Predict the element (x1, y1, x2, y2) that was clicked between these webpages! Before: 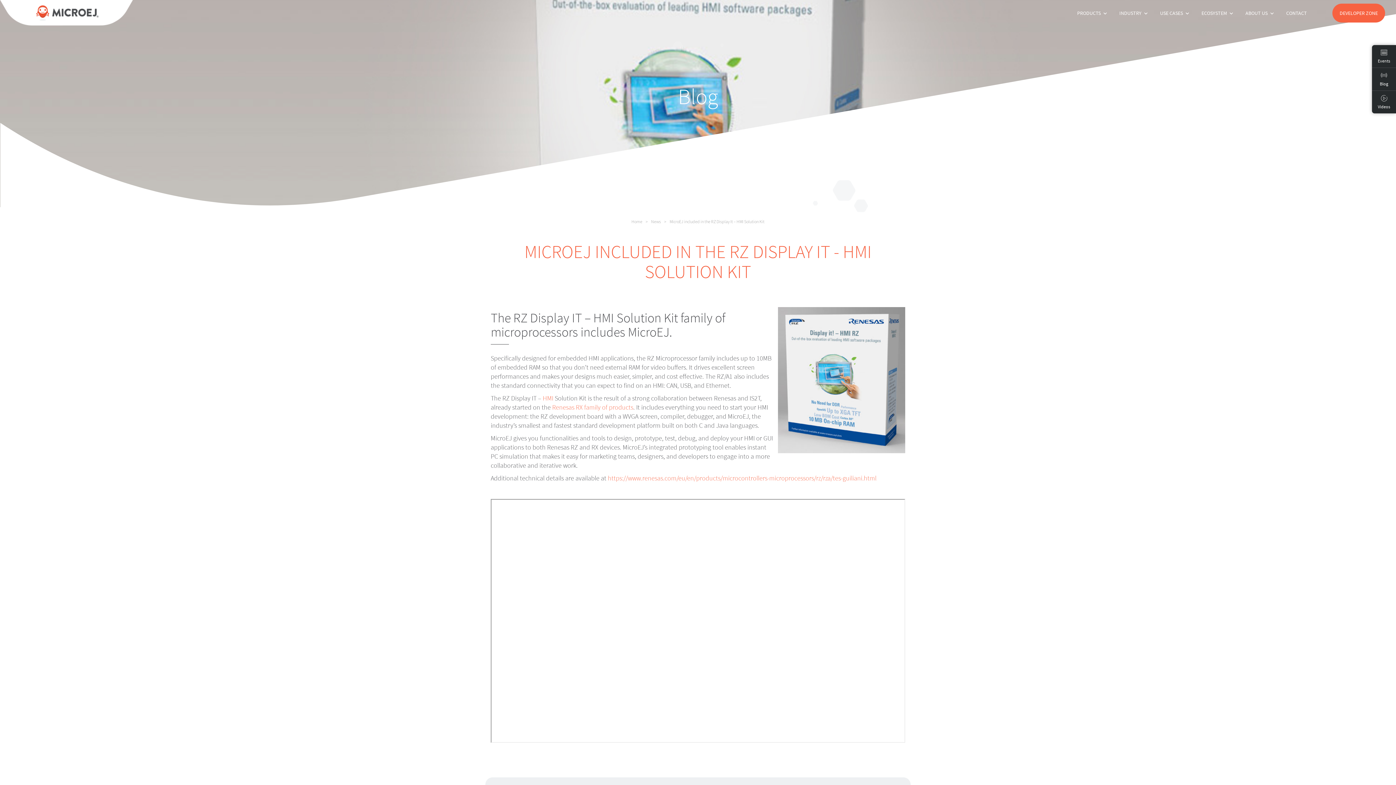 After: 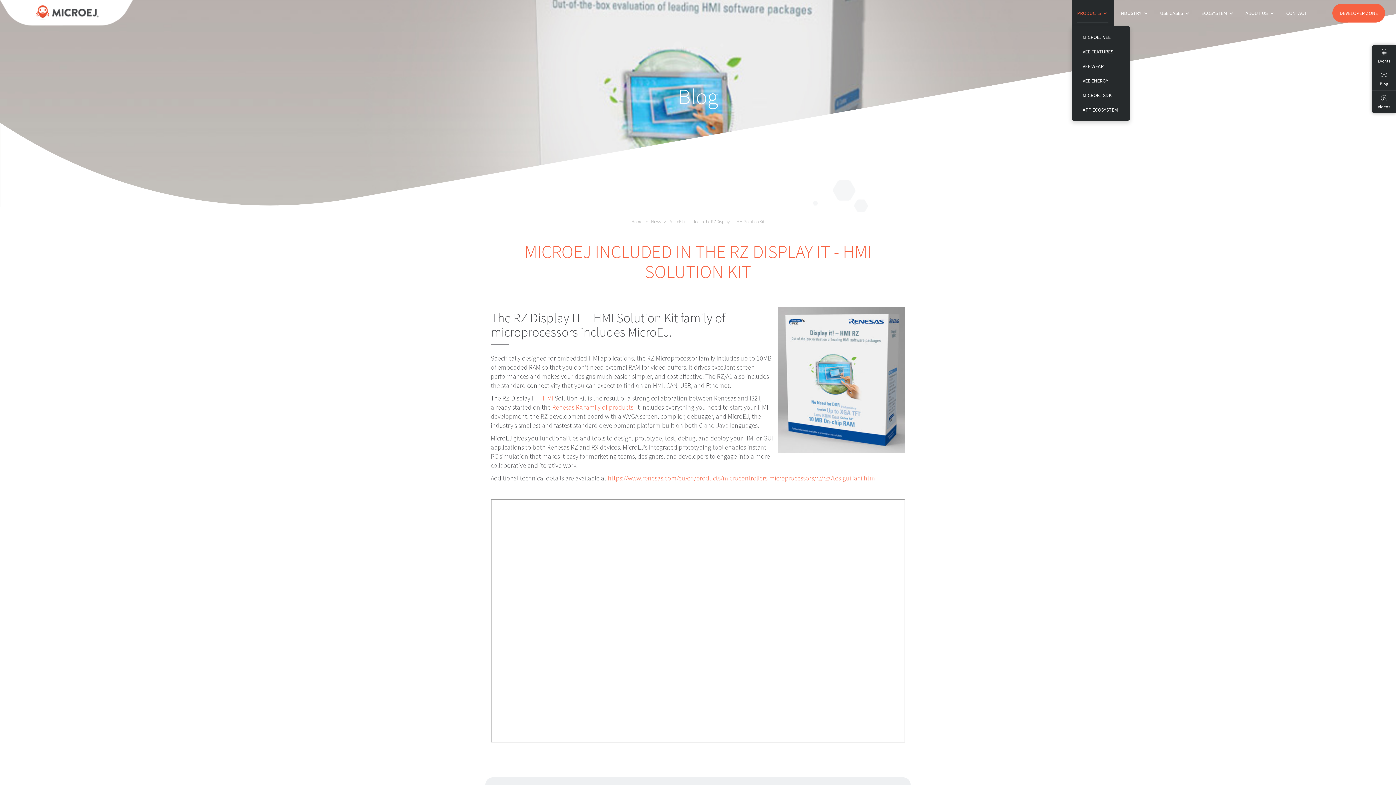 Action: bbox: (1077, 3, 1108, 22) label: PRODUCTS